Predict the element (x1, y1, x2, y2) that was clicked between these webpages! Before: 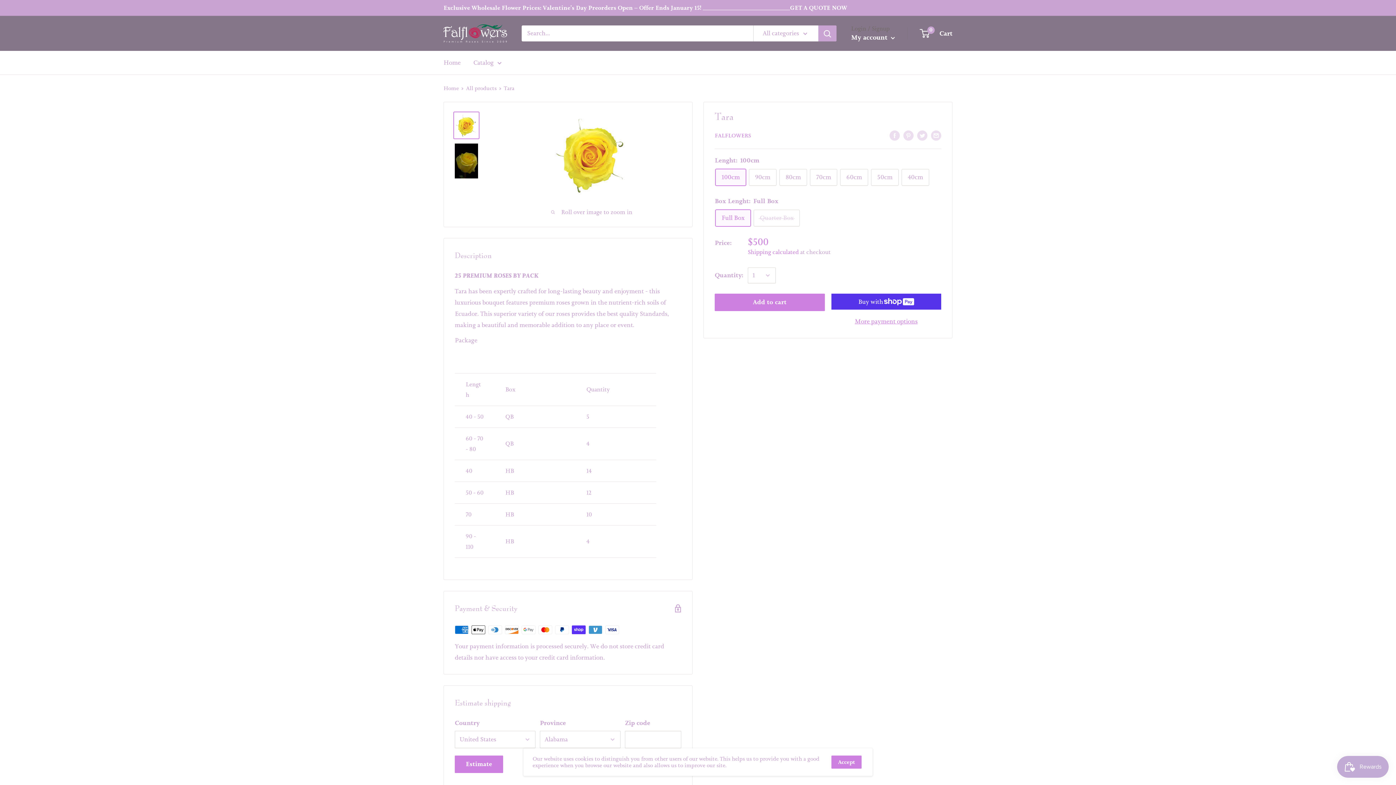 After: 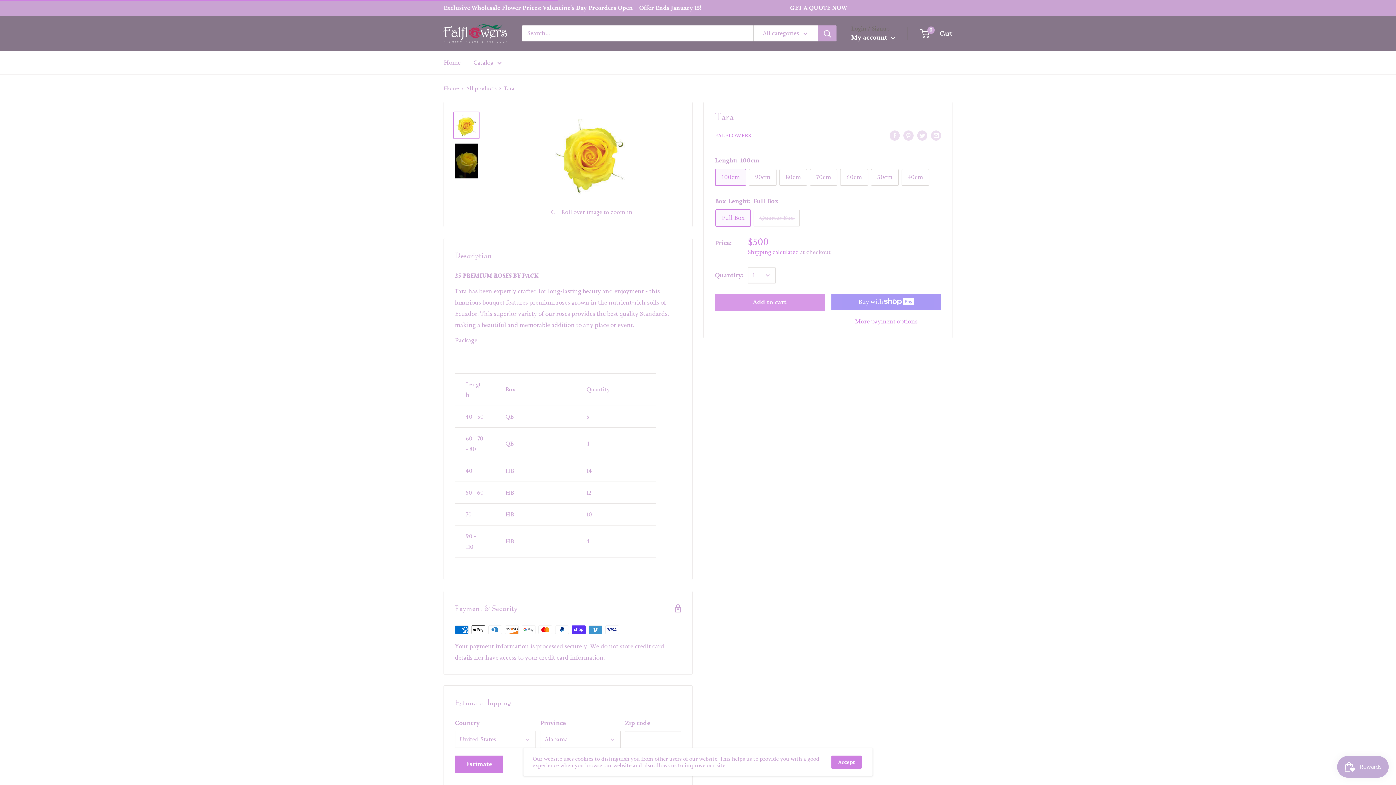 Action: bbox: (714, 293, 824, 311) label: Add to cart